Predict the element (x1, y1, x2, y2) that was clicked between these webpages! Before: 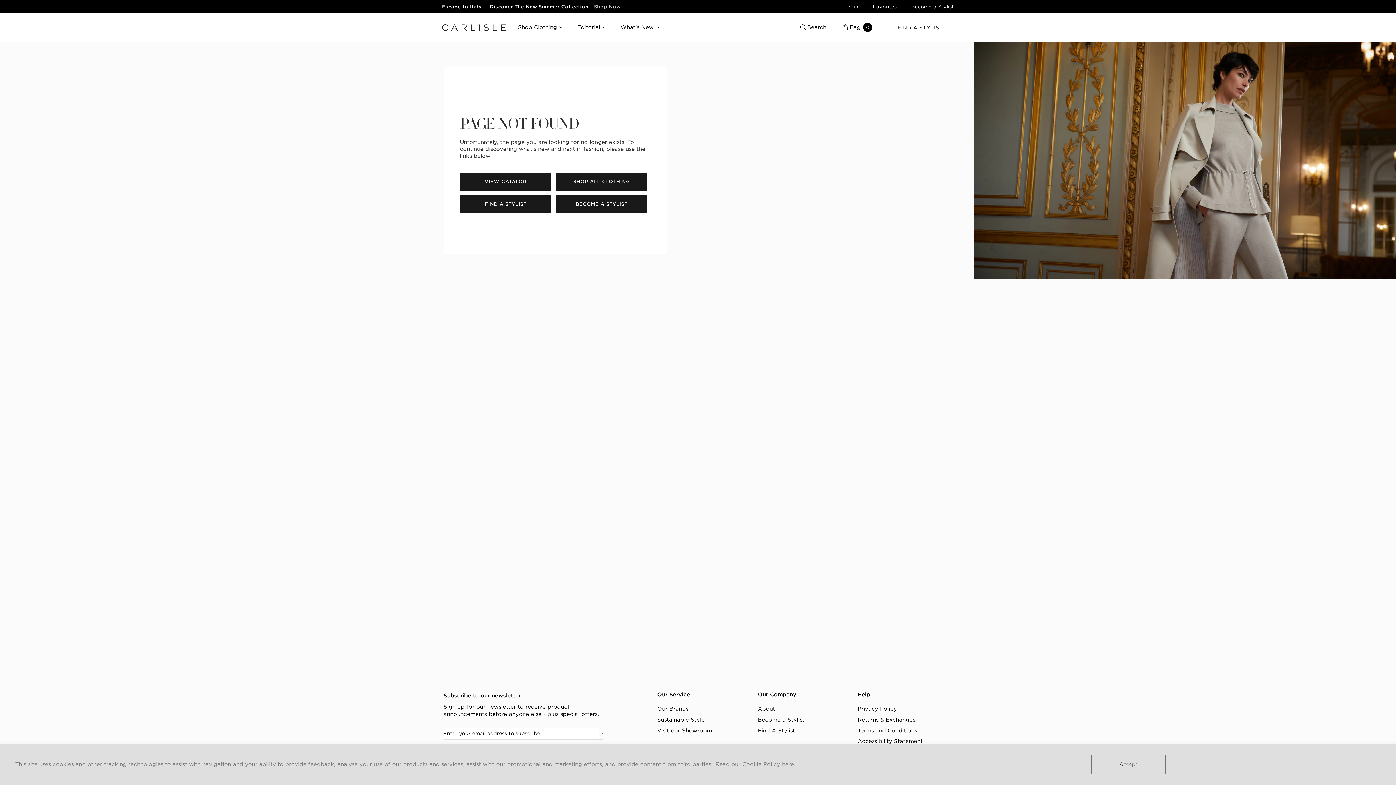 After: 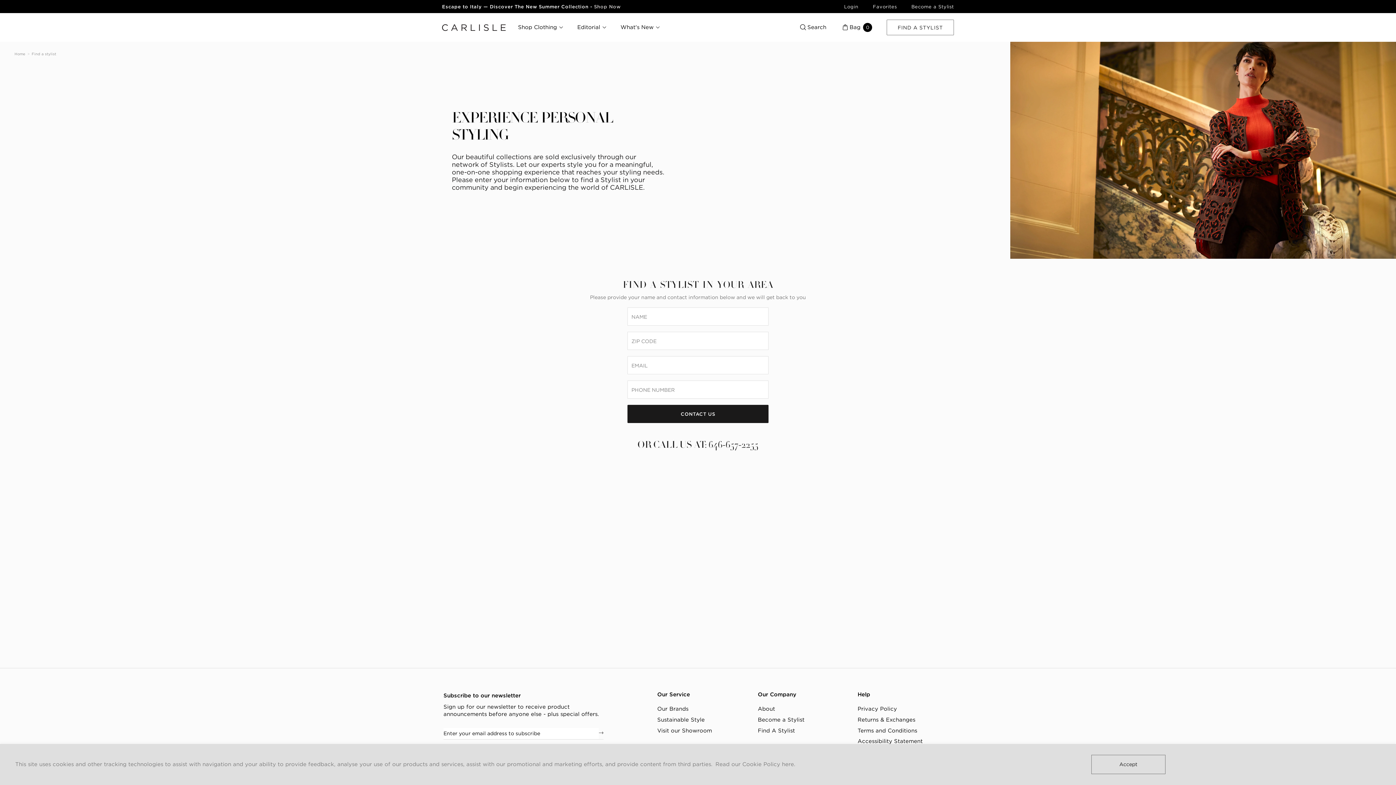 Action: label: FIND A STYLIST bbox: (460, 195, 551, 213)